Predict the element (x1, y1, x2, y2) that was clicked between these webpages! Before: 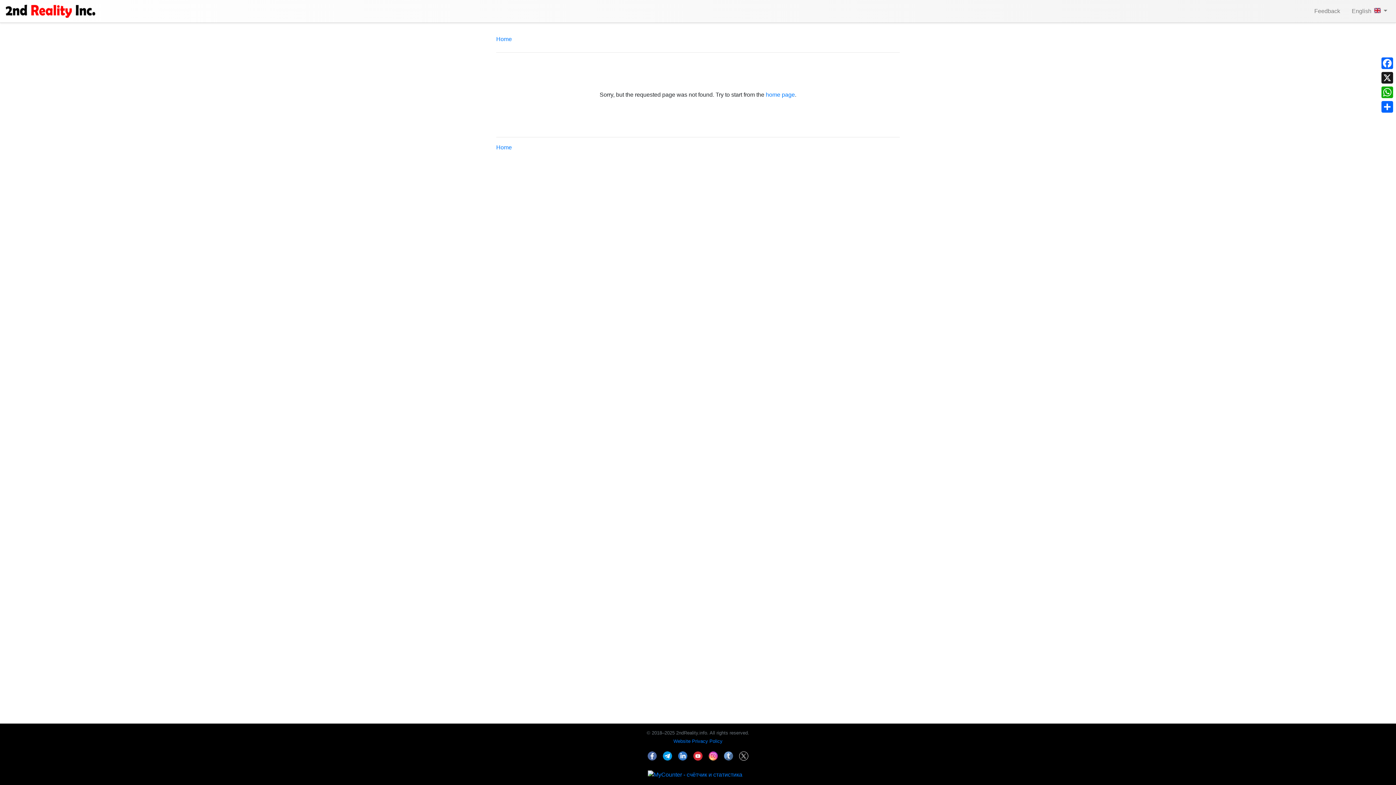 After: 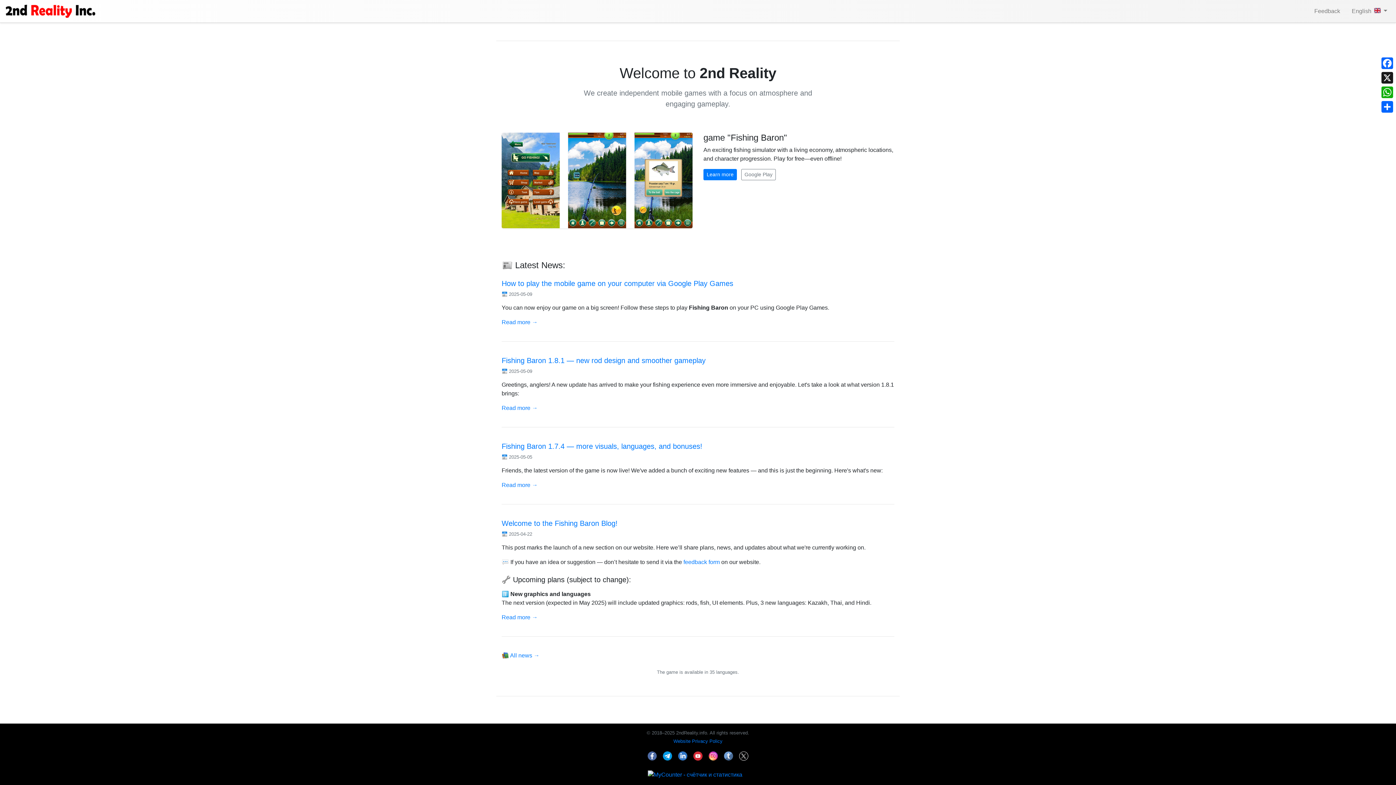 Action: bbox: (5, 2, 95, 19)